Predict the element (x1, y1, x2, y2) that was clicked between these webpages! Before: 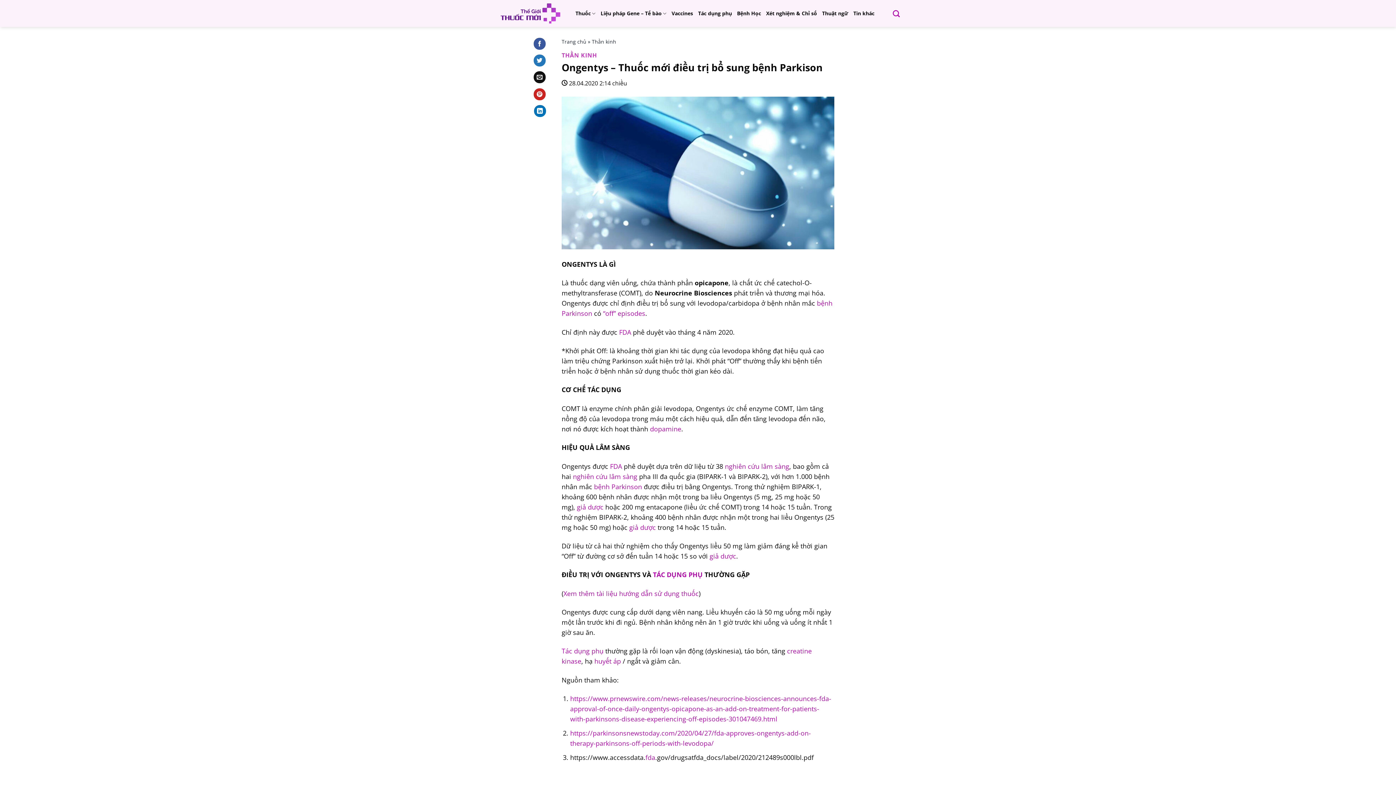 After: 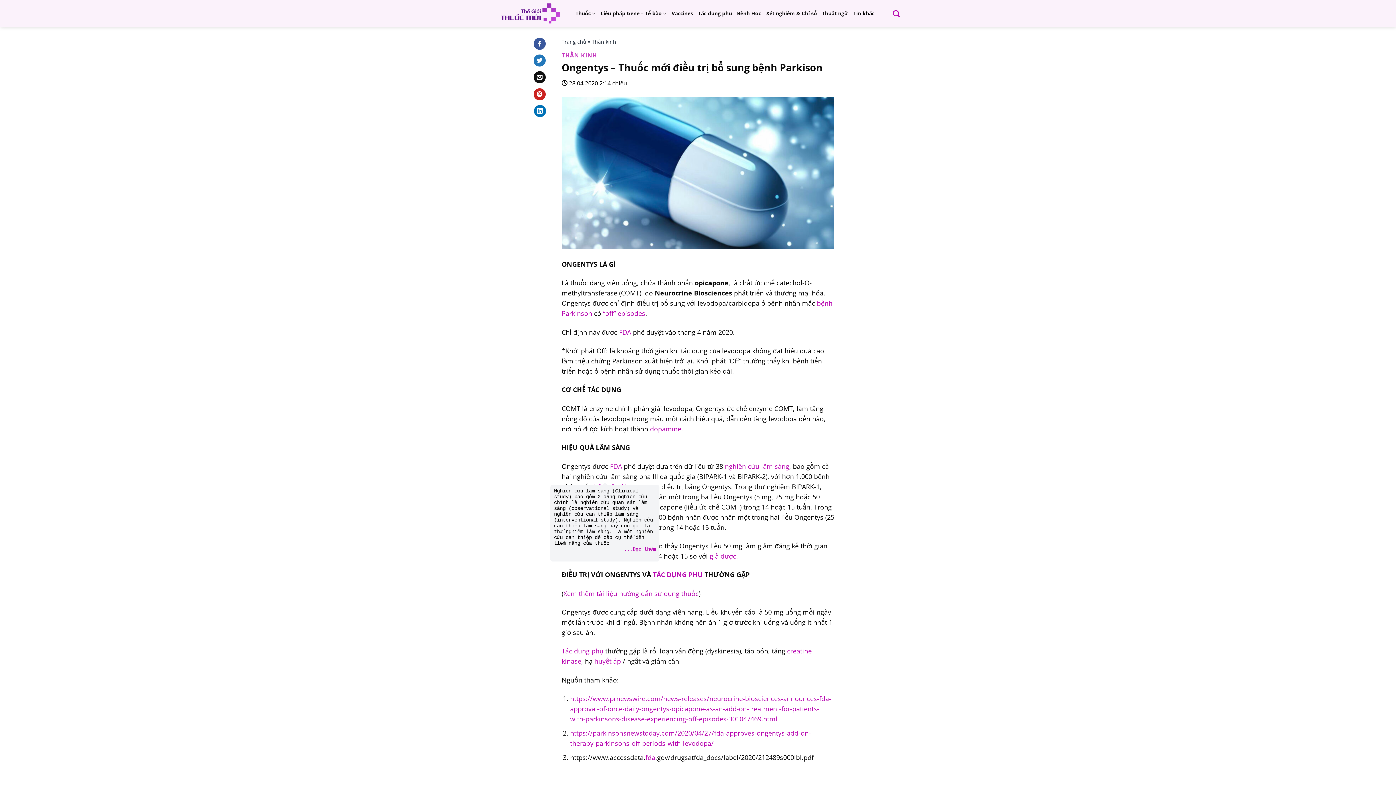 Action: label: nghiên cứu lâm sàng bbox: (573, 472, 637, 480)